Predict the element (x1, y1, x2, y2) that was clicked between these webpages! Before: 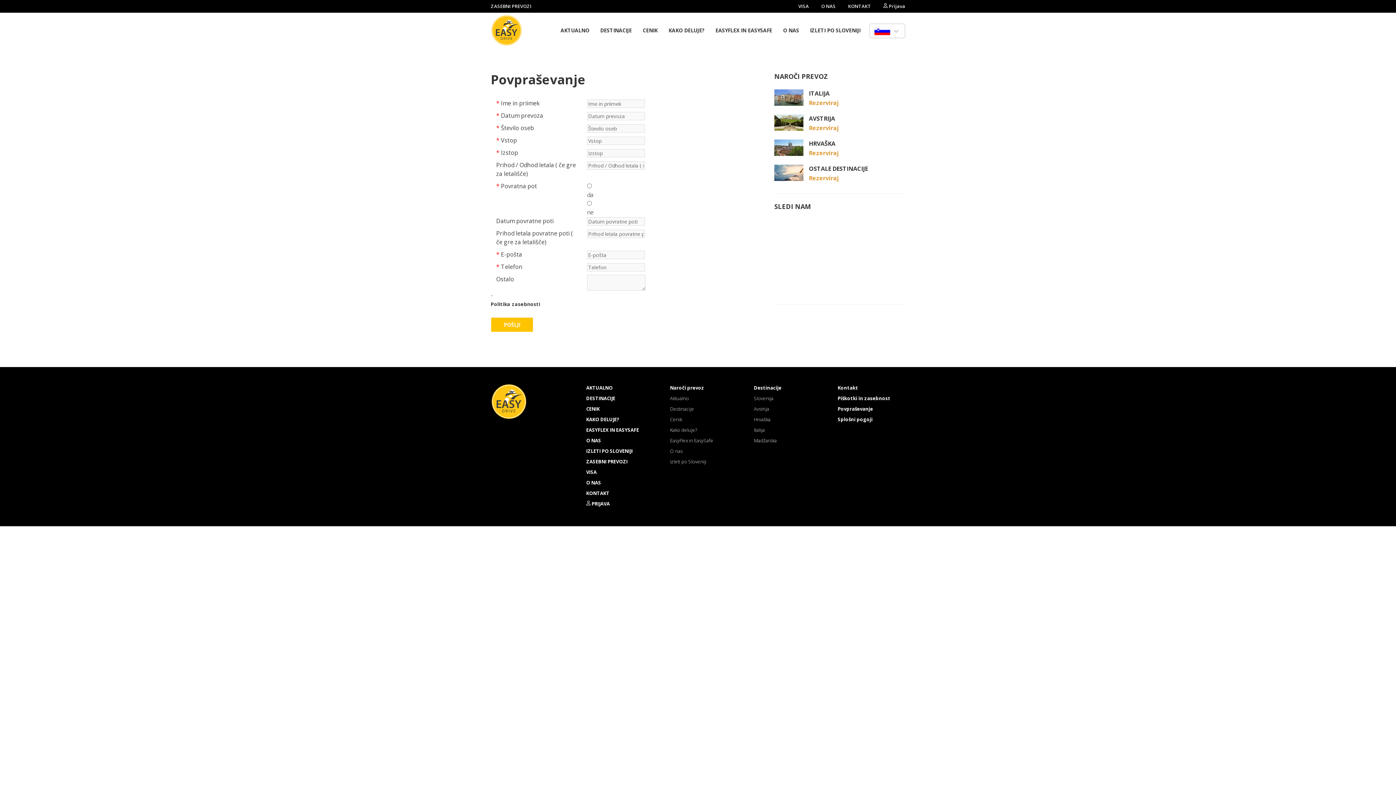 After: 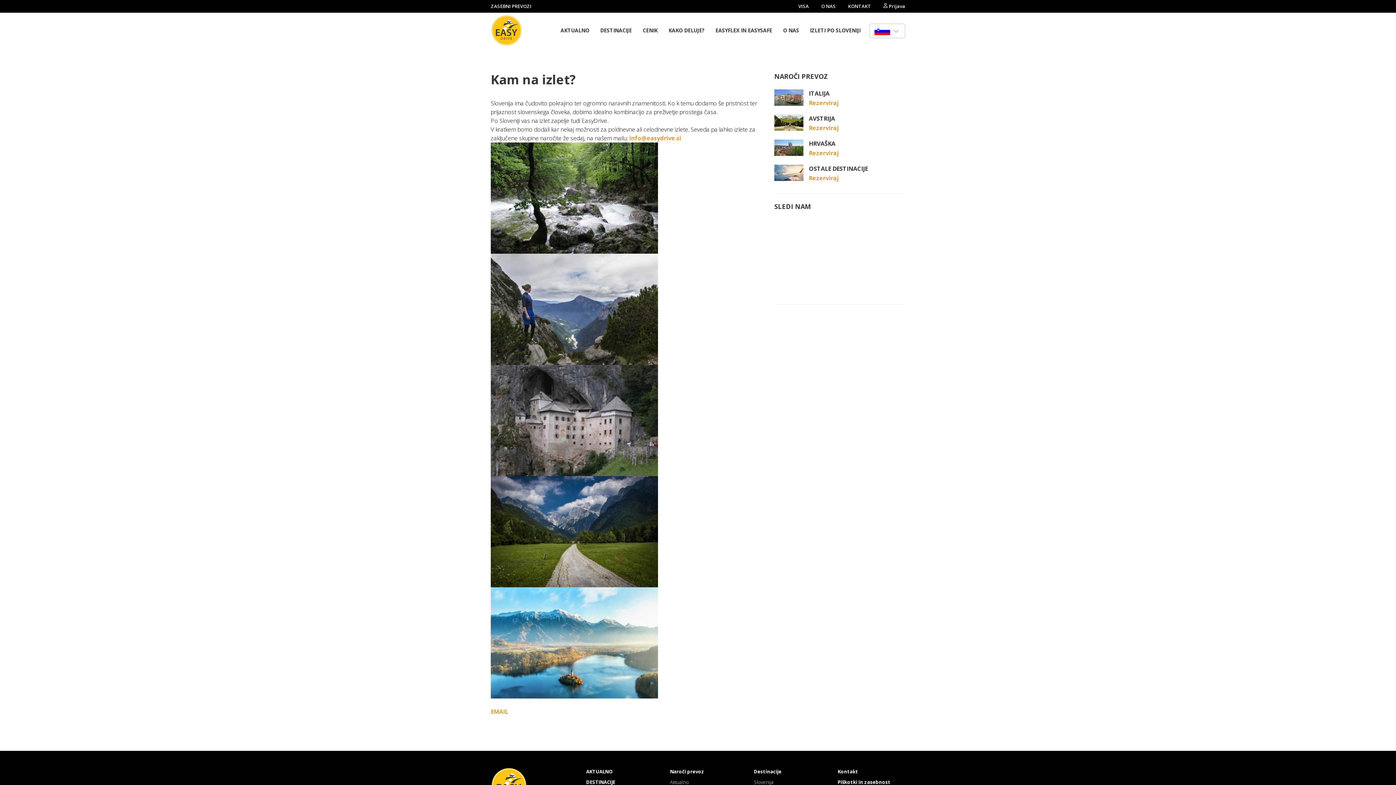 Action: label: IZLETI PO SLOVENIJI bbox: (586, 448, 632, 454)